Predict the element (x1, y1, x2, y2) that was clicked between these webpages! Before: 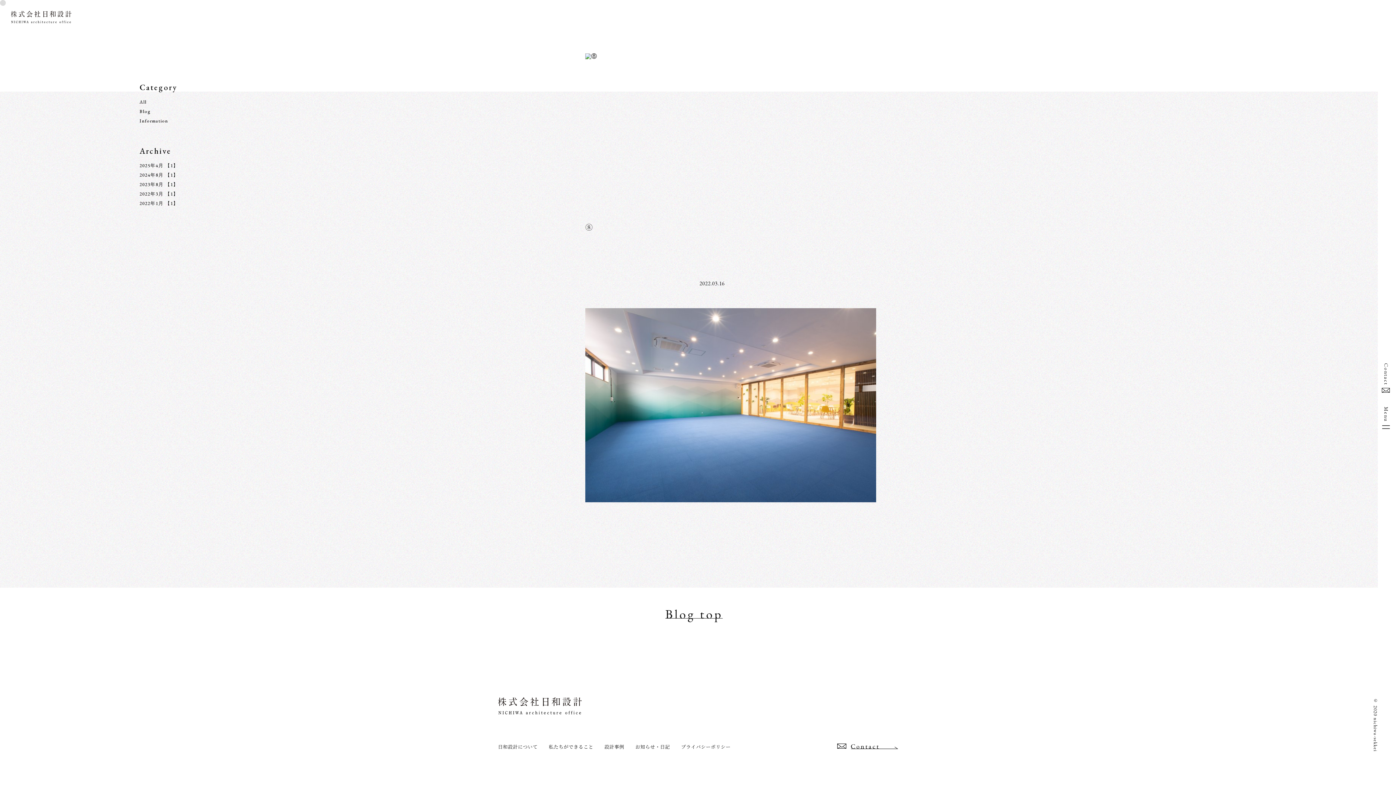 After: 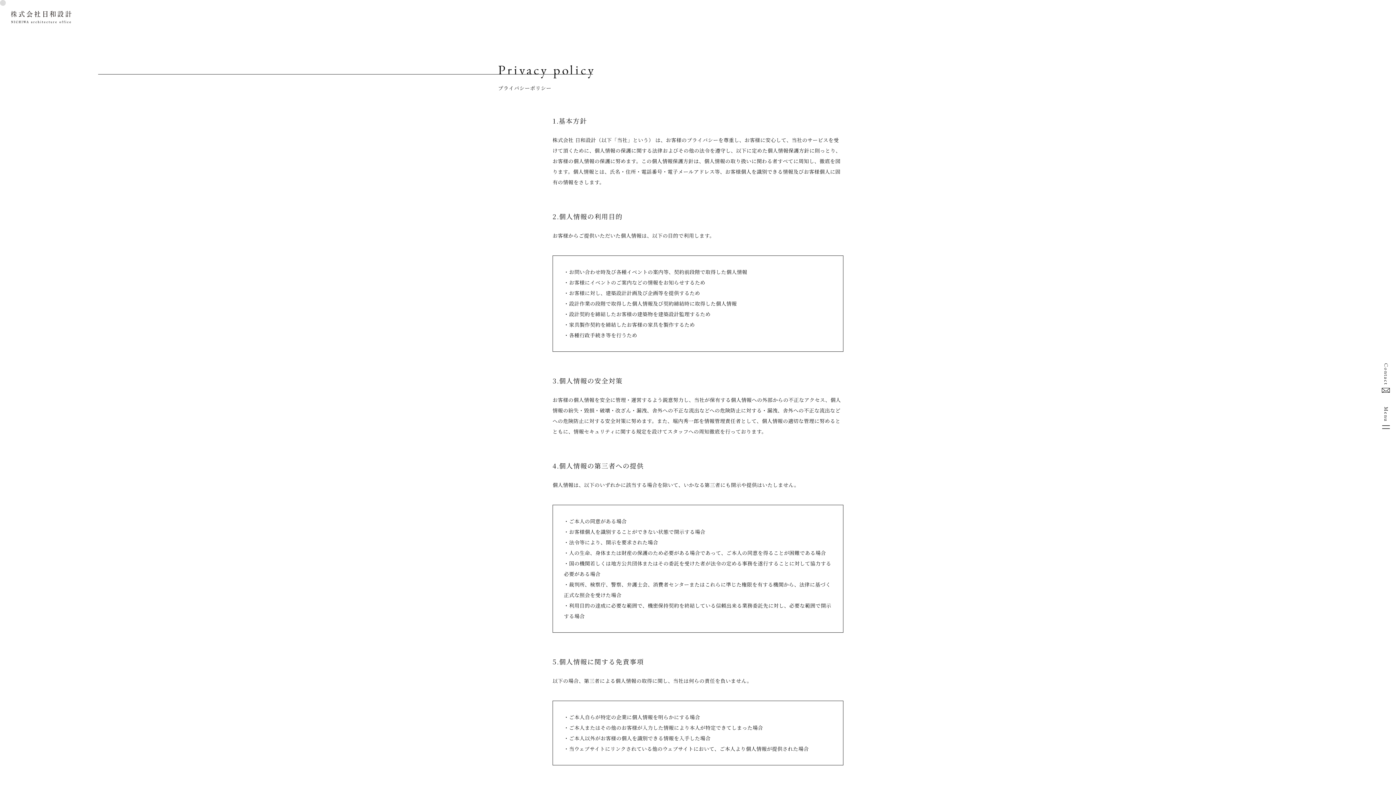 Action: label: プライバシーポリシー bbox: (681, 744, 730, 749)